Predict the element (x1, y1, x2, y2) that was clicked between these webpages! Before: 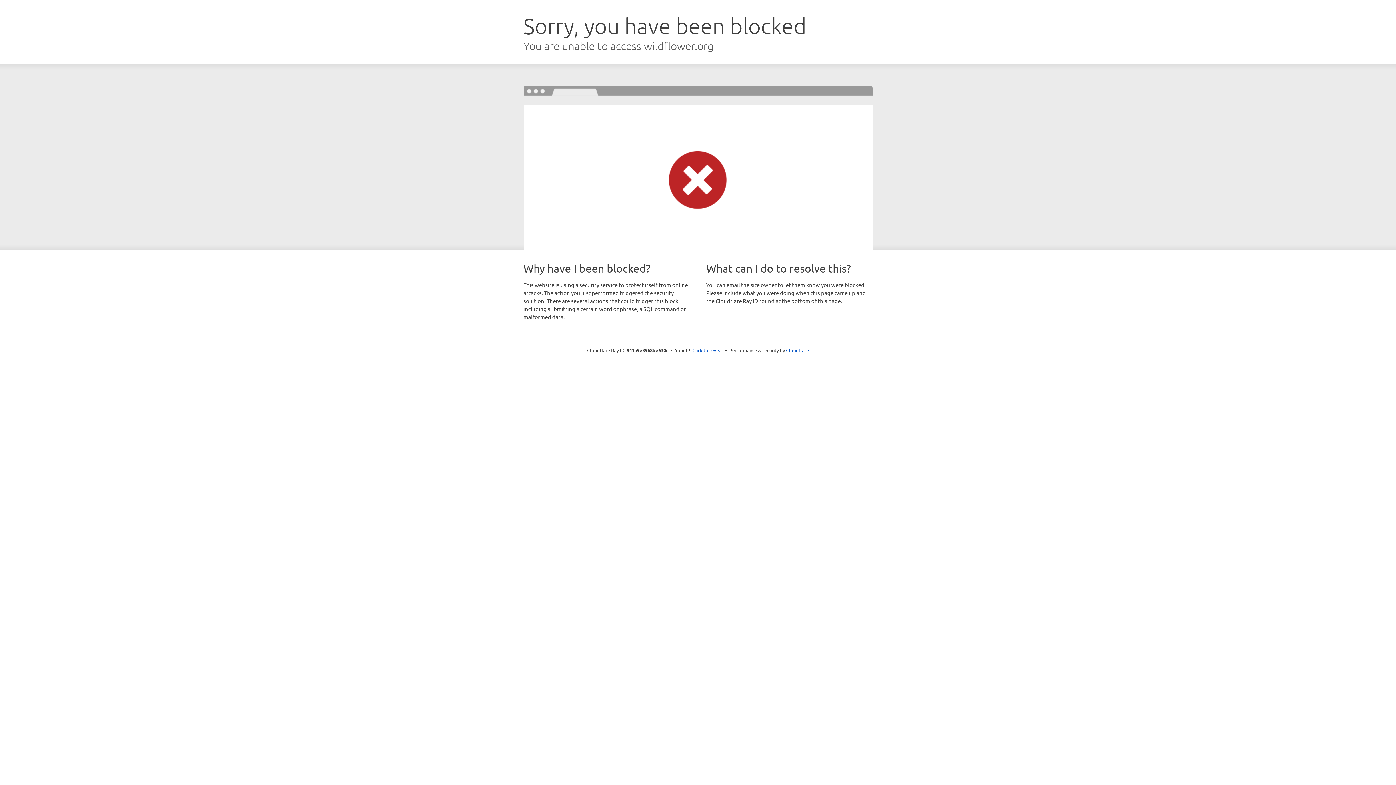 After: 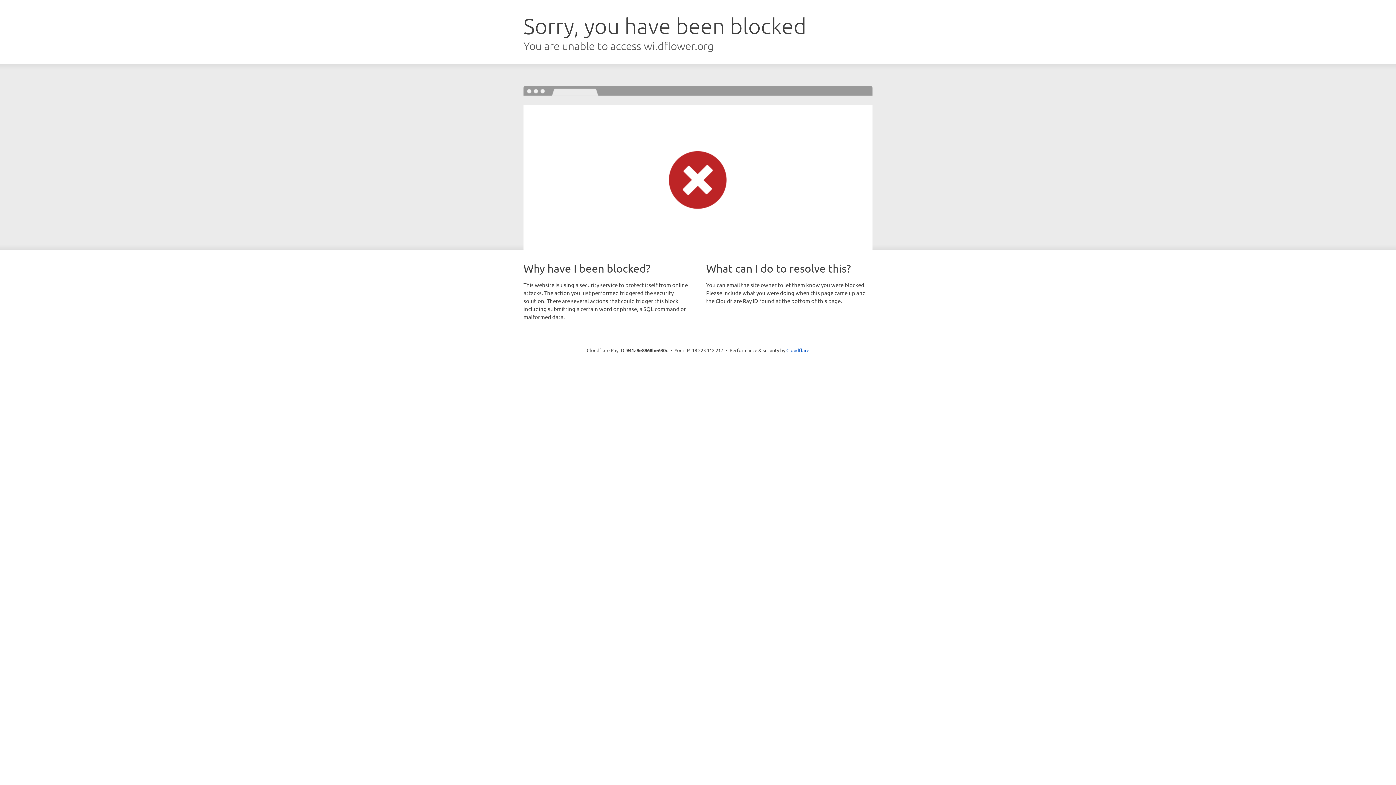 Action: label: Click to reveal bbox: (692, 346, 723, 353)